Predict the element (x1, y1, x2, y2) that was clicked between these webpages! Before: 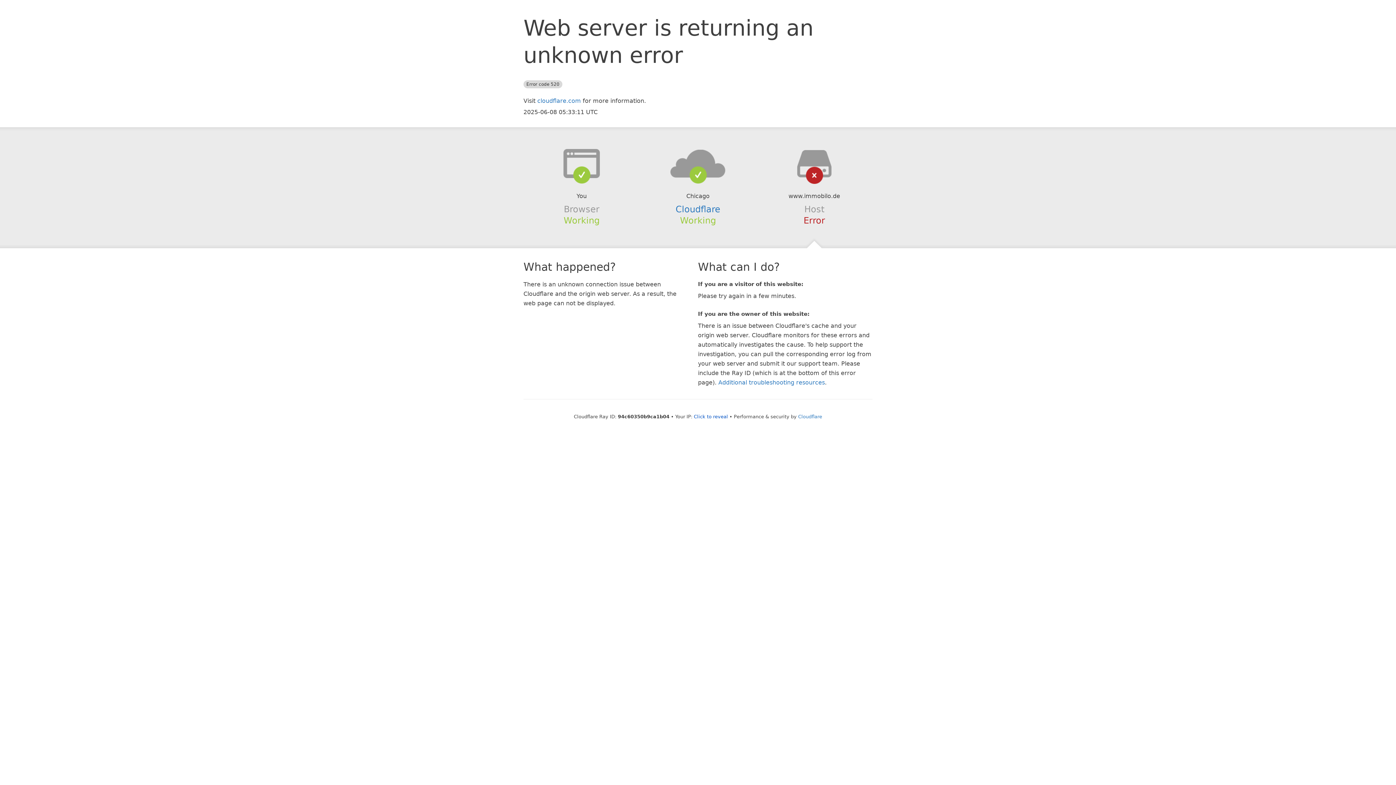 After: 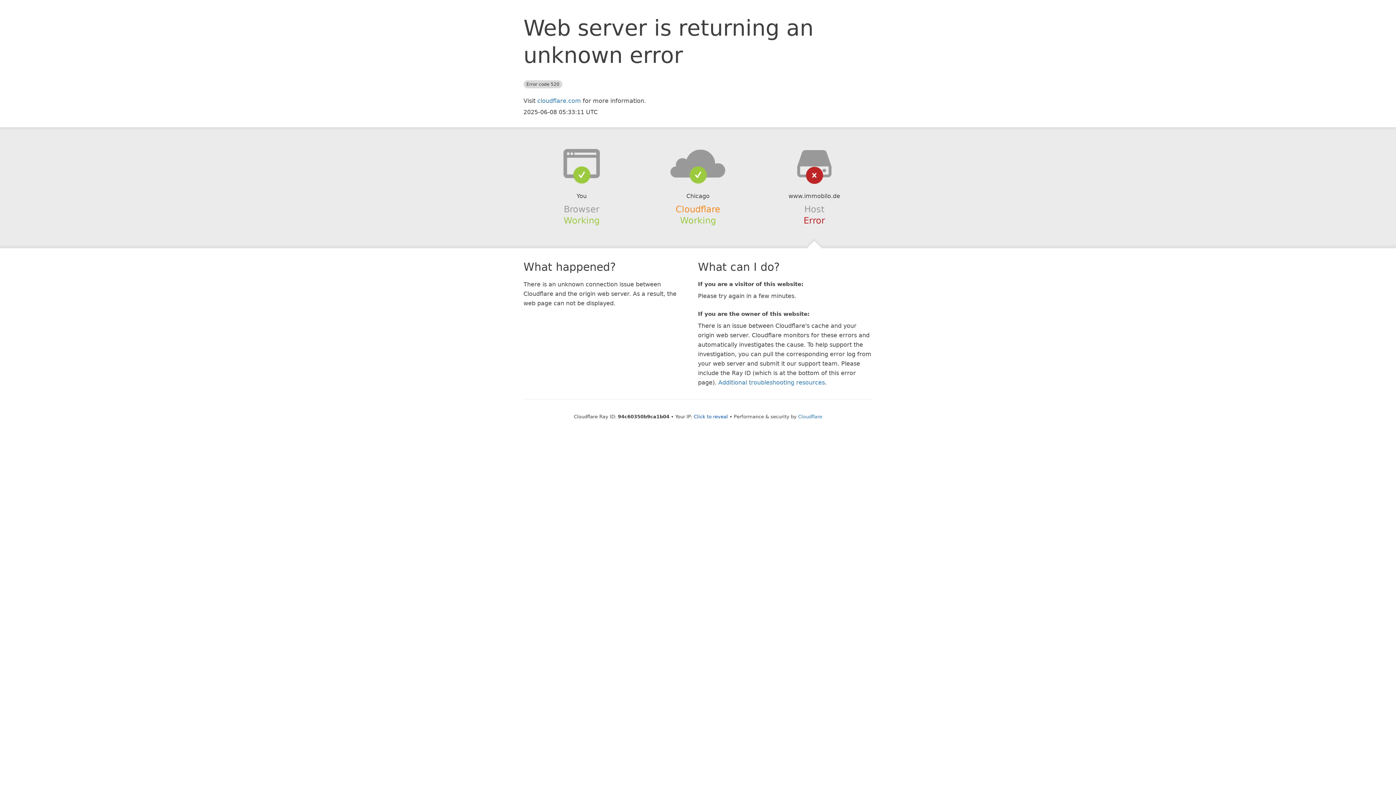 Action: bbox: (675, 204, 720, 214) label: Cloudflare